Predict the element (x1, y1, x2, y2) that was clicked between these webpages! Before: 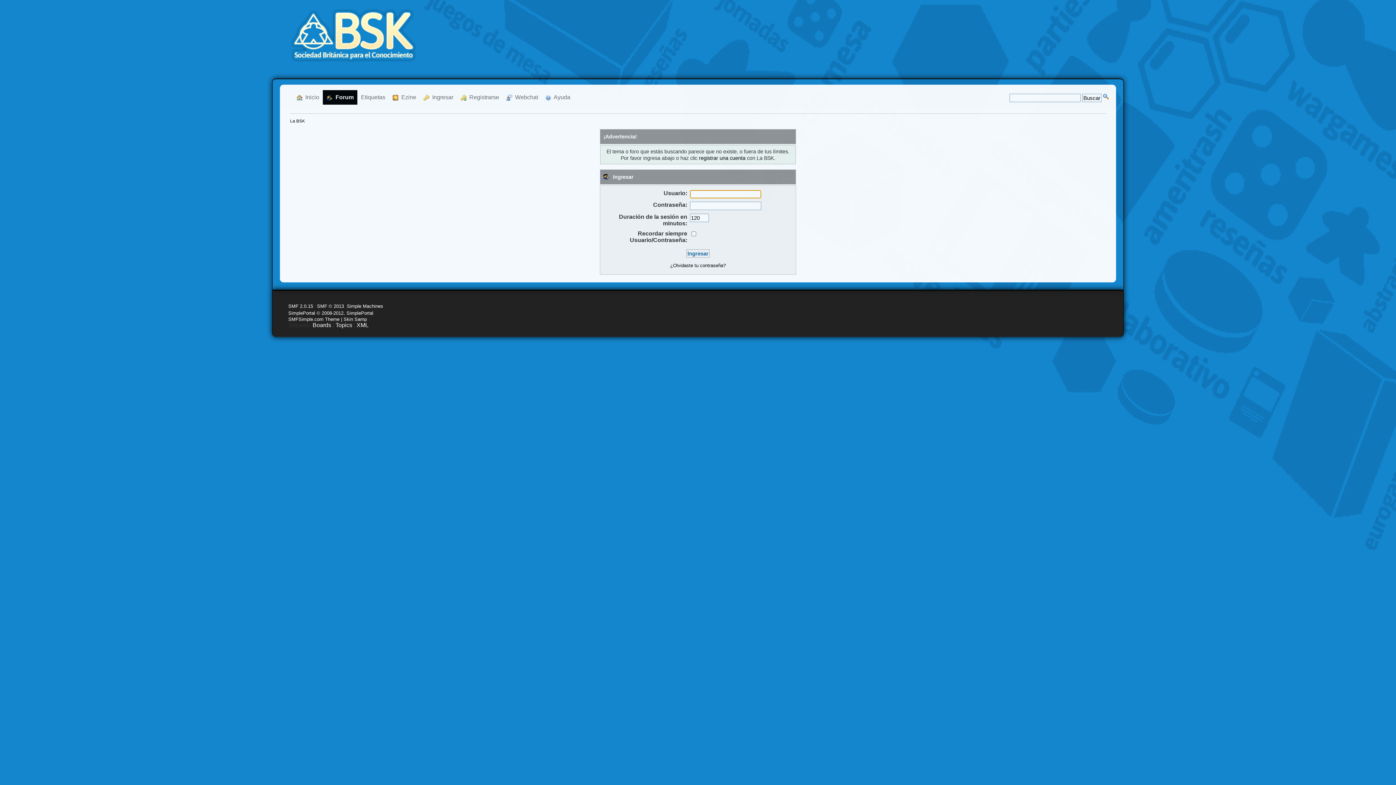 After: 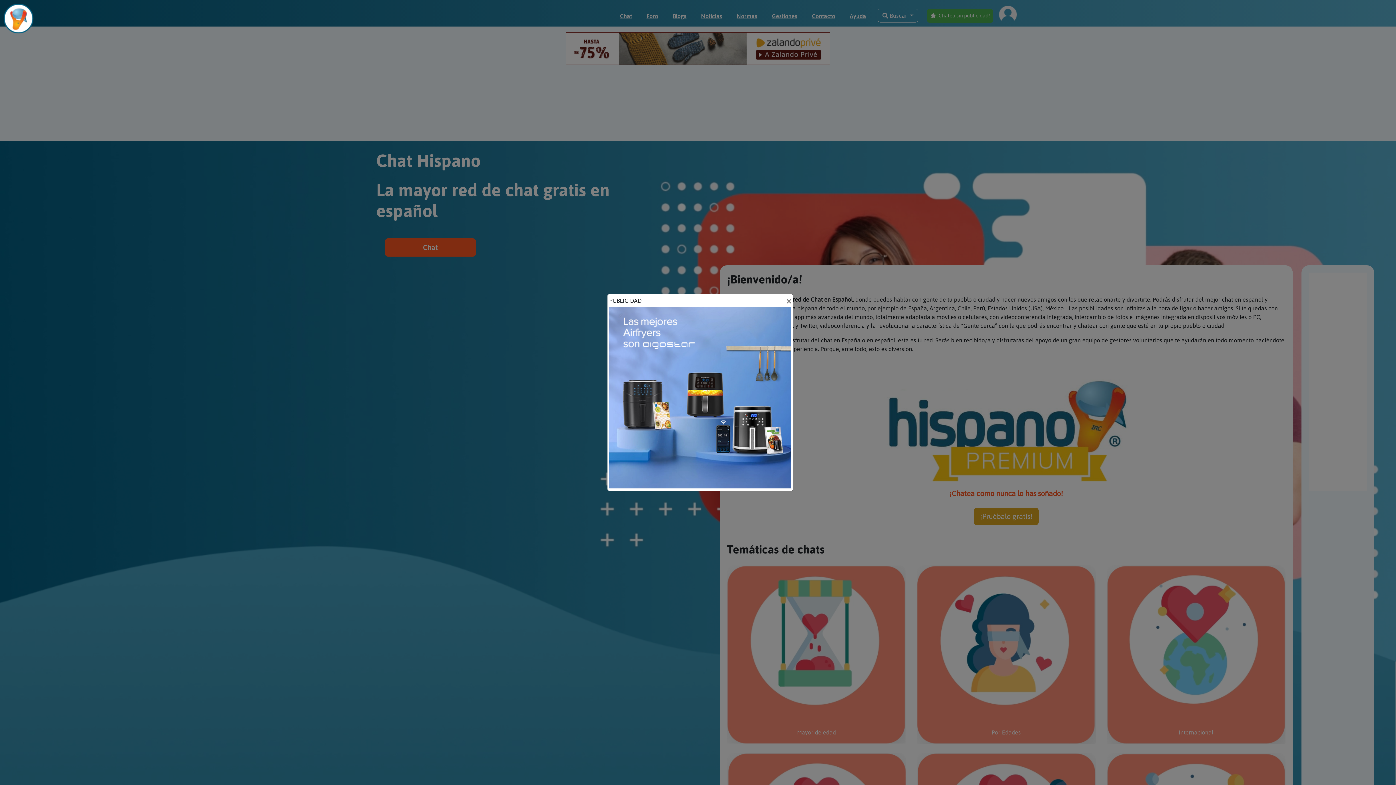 Action: bbox: (502, 90, 541, 104) label:   Webchat